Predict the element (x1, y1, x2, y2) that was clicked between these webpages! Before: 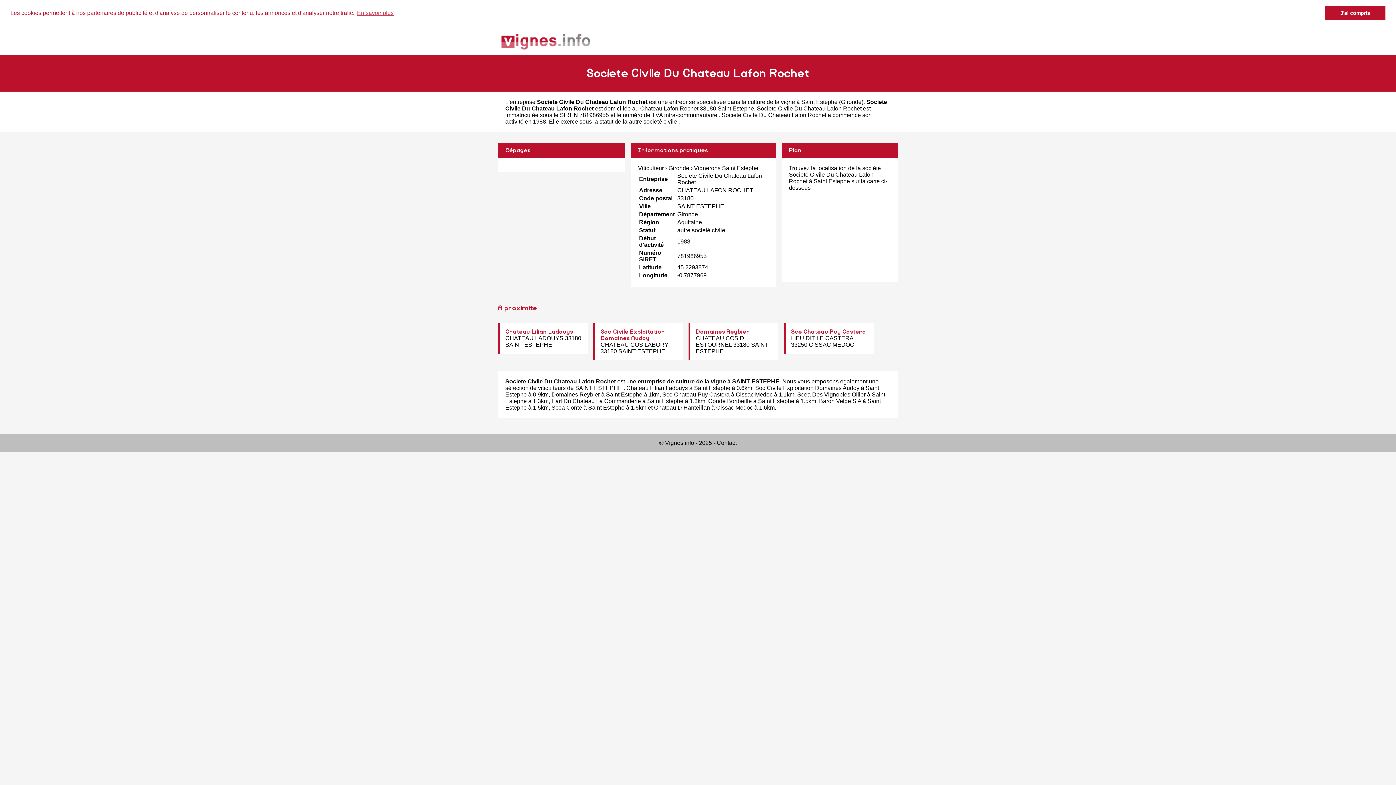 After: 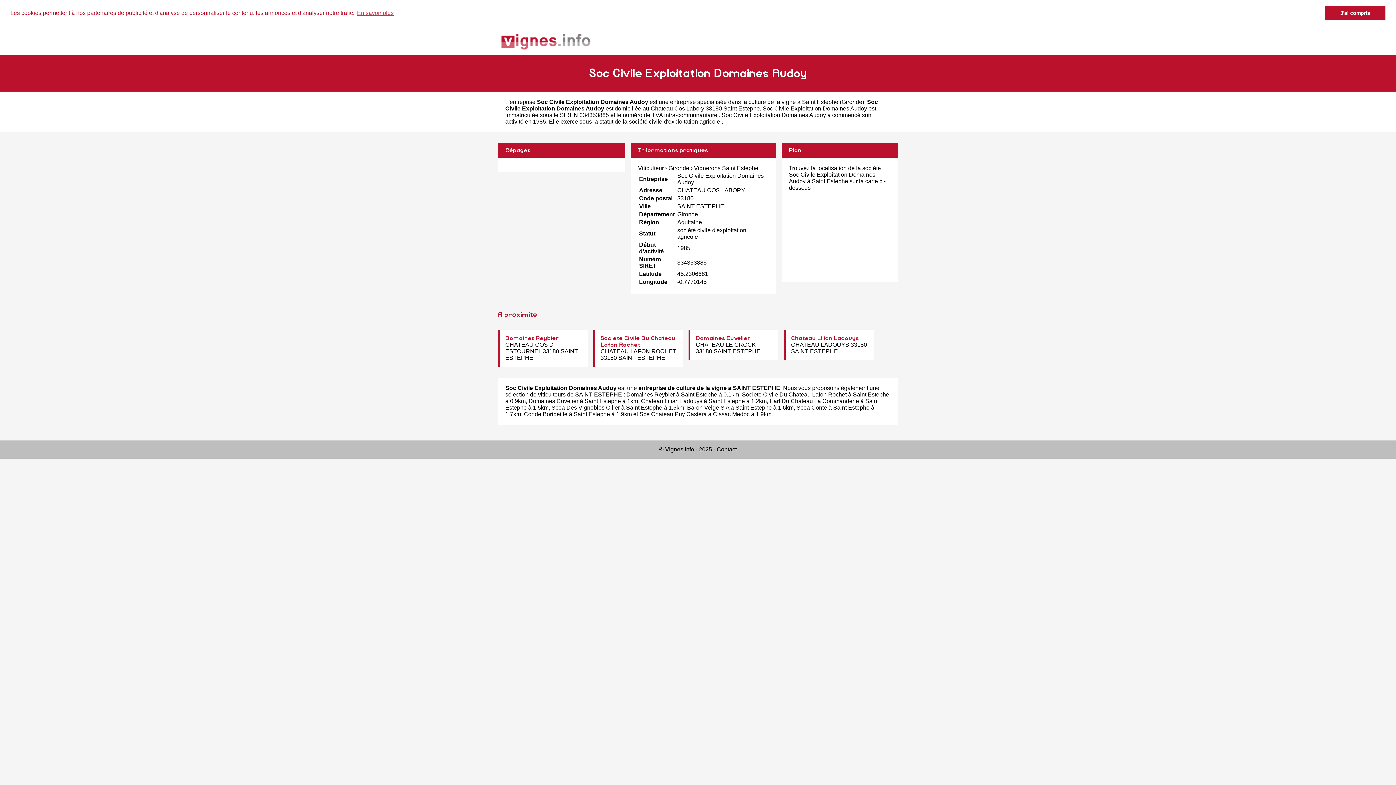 Action: bbox: (755, 385, 859, 391) label: Soc Civile Exploitation Domaines Audoy